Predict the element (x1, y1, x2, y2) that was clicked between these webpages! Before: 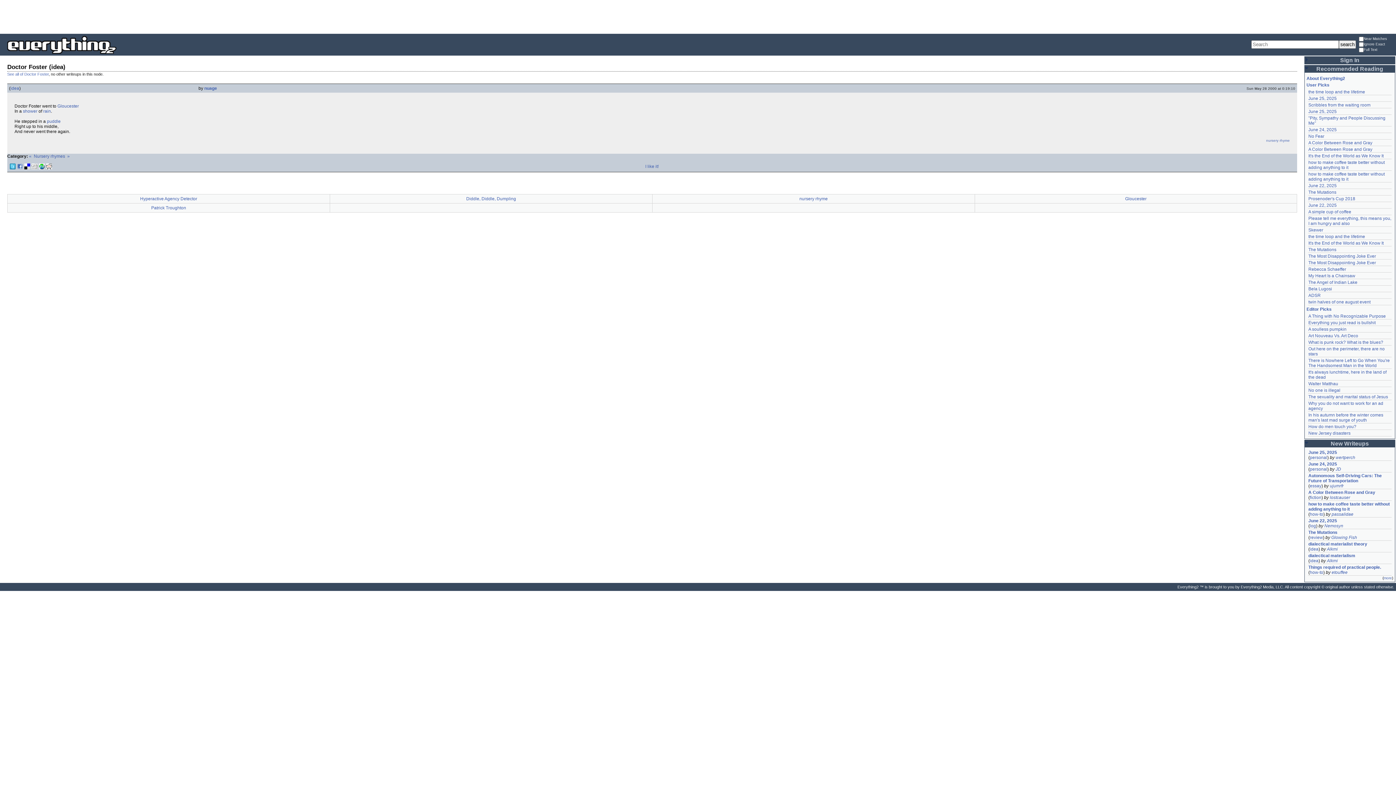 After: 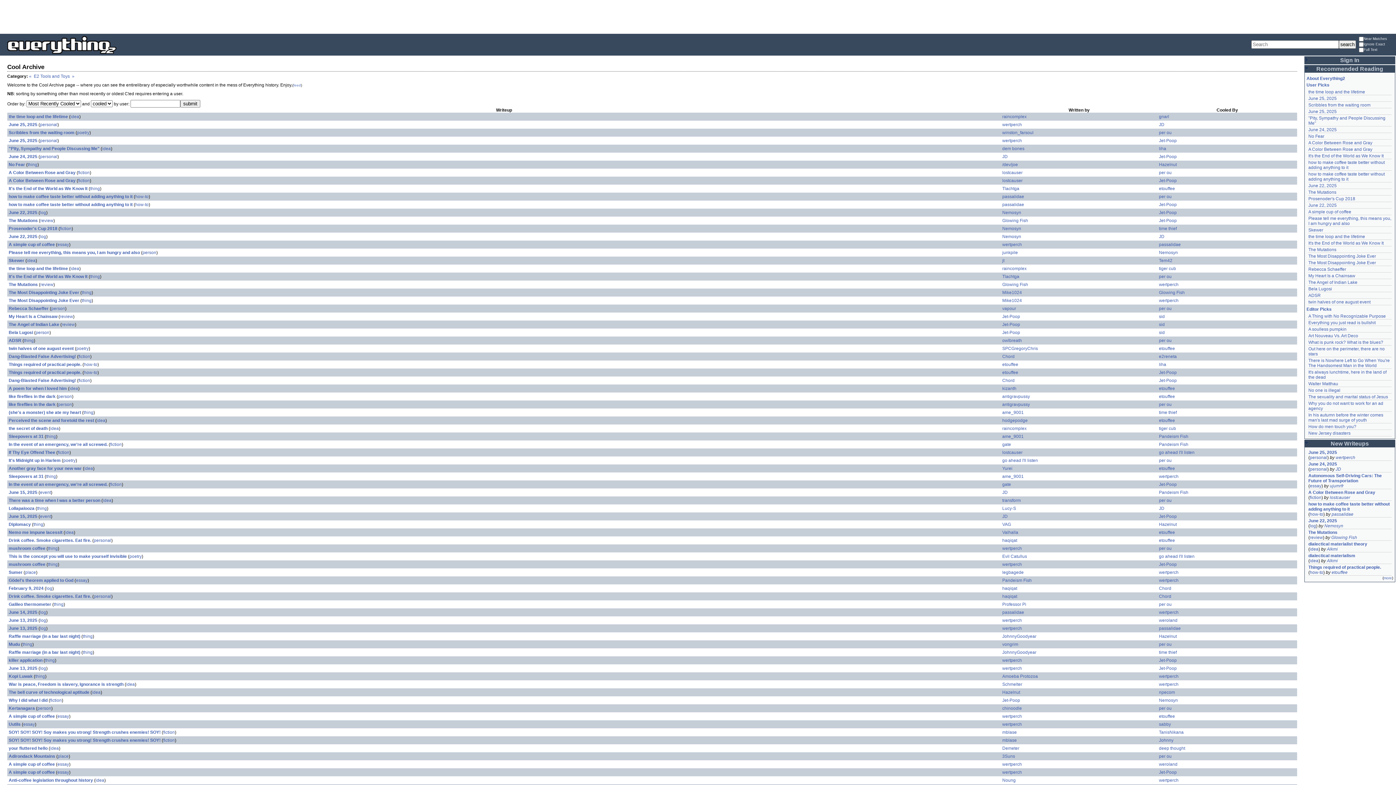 Action: bbox: (1306, 82, 1329, 87) label: User Picks